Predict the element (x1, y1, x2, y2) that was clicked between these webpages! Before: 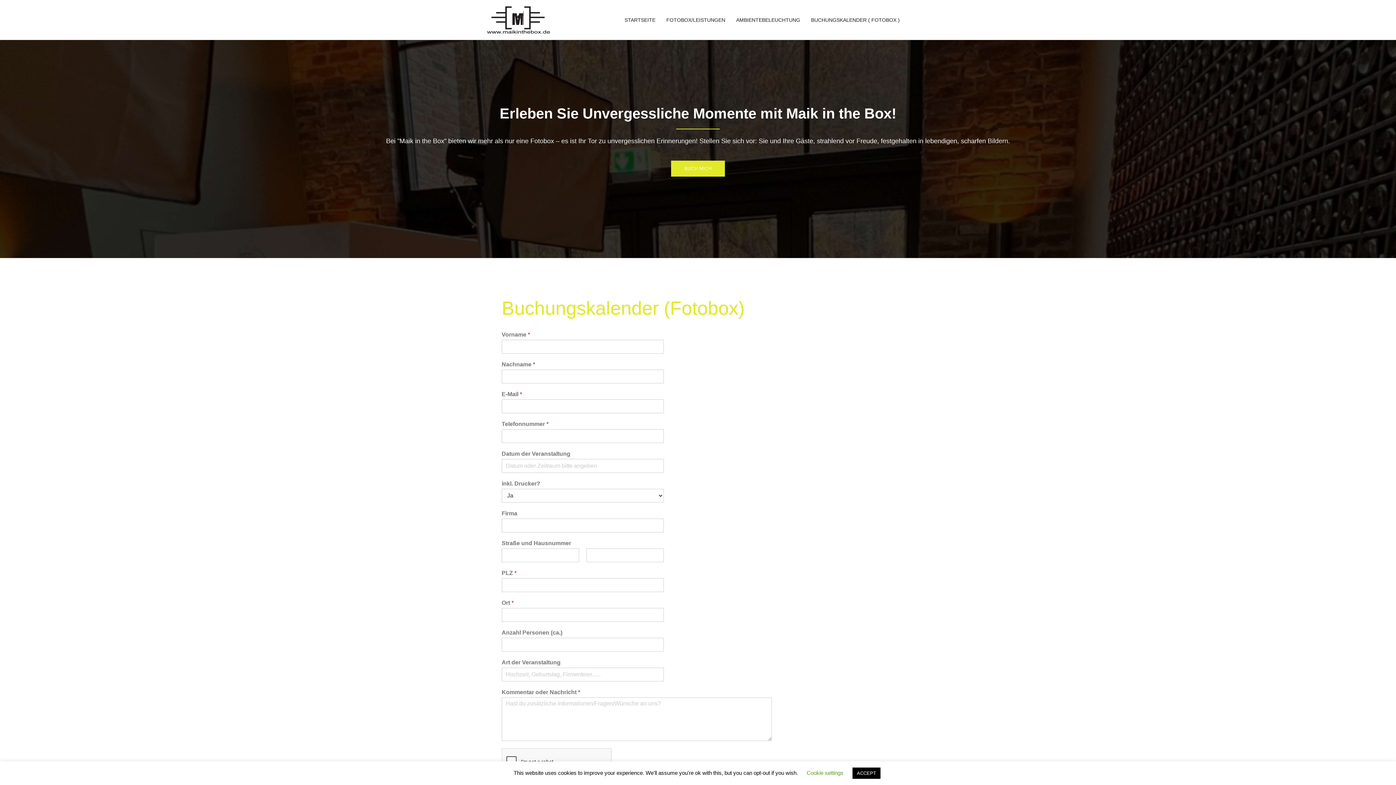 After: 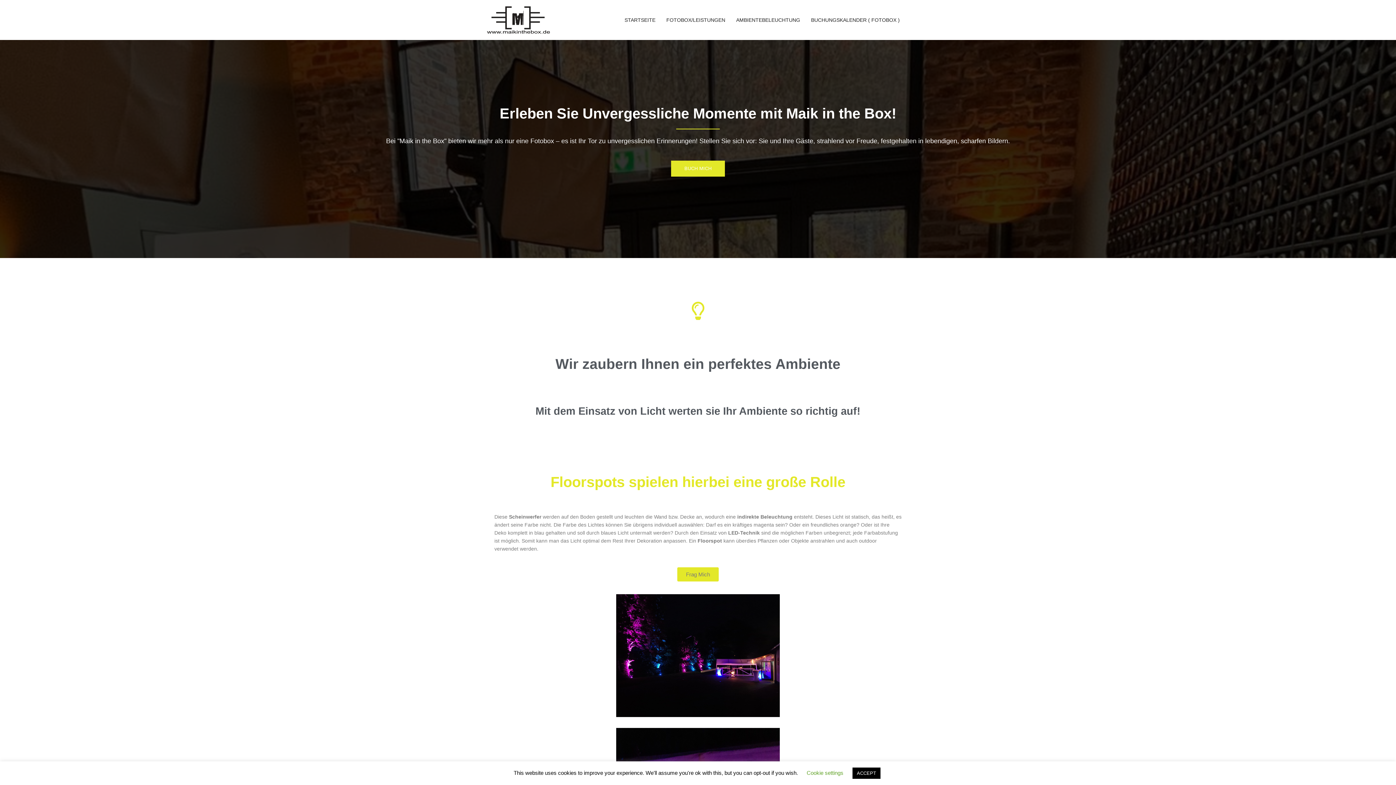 Action: bbox: (730, 12, 805, 27) label: AMBIENTEBELEUCHTUNG